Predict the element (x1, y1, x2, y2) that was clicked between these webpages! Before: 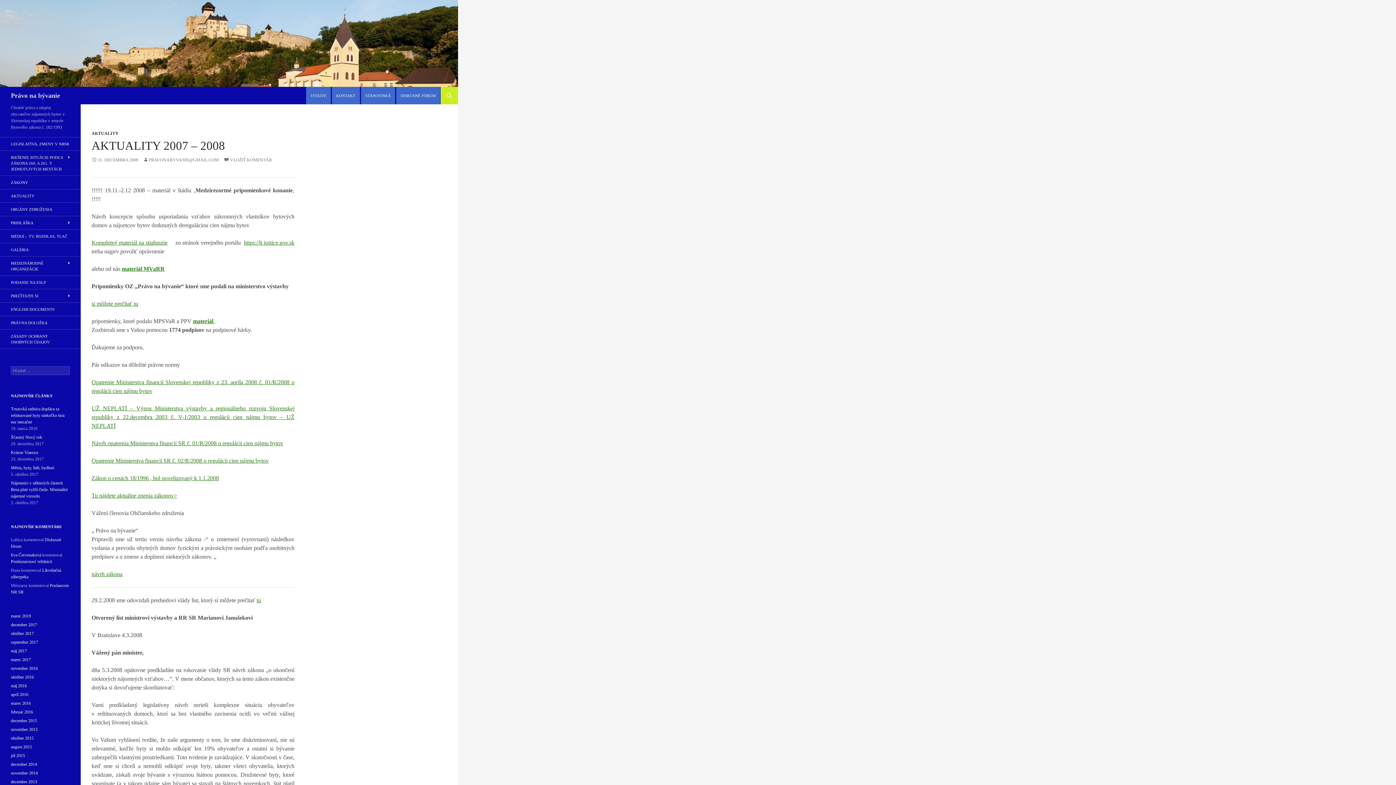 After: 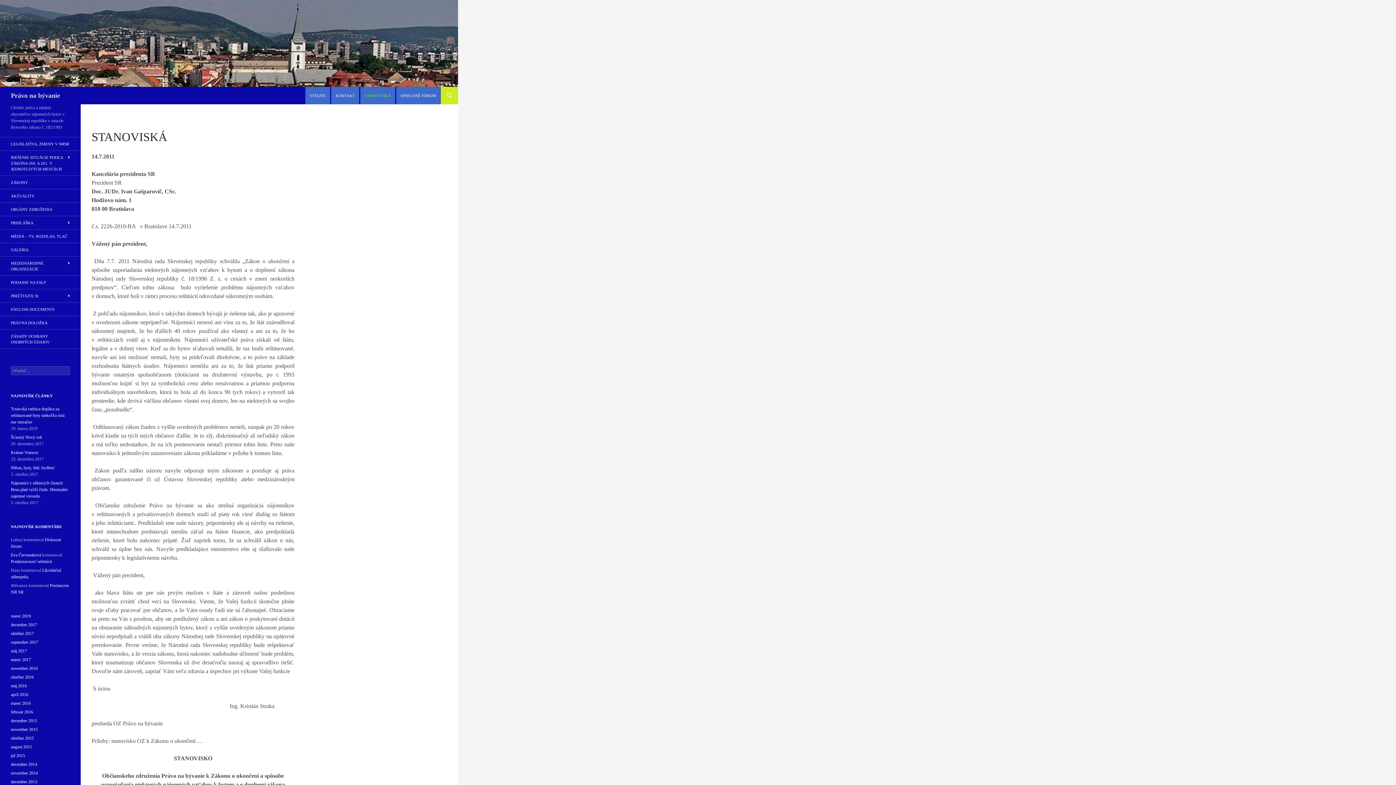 Action: bbox: (361, 86, 395, 104) label: STANOVISKÁ